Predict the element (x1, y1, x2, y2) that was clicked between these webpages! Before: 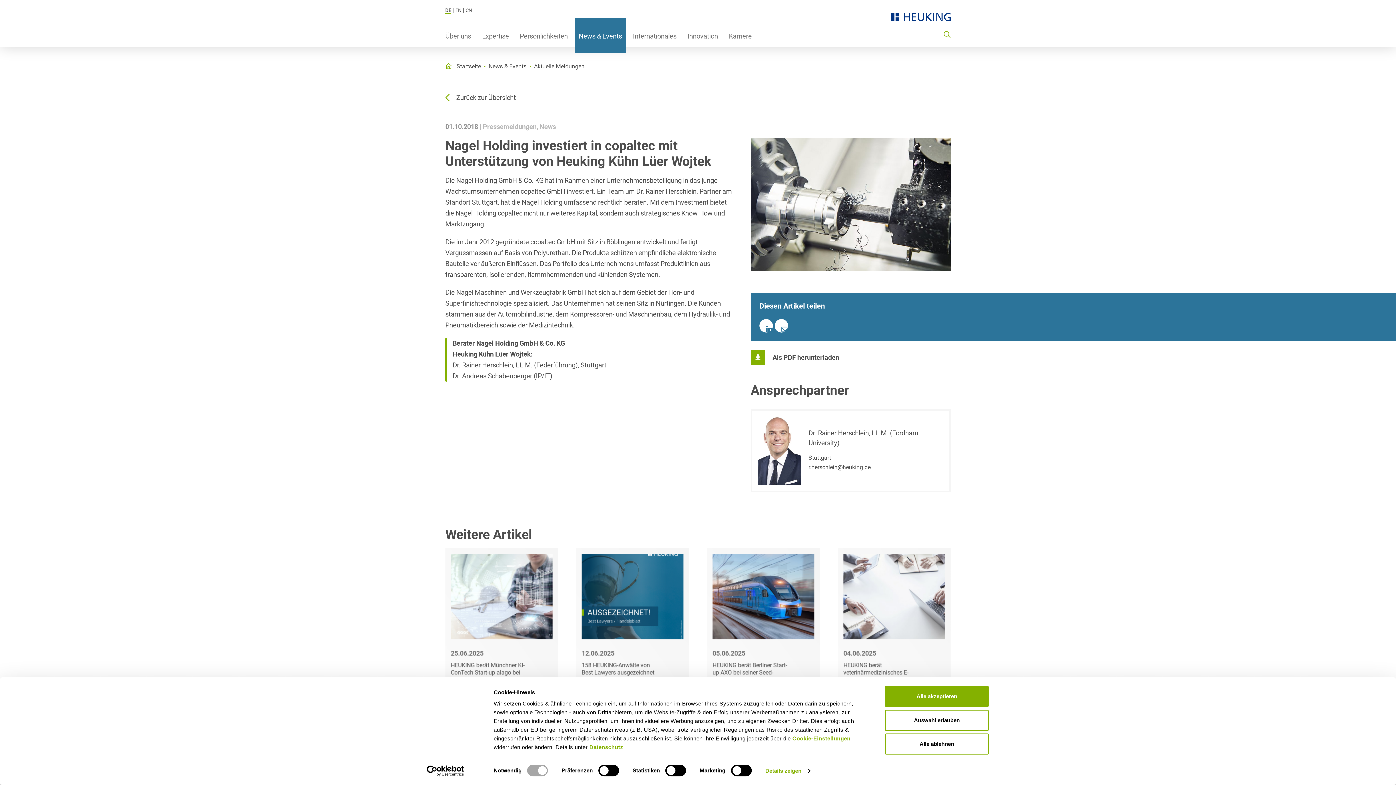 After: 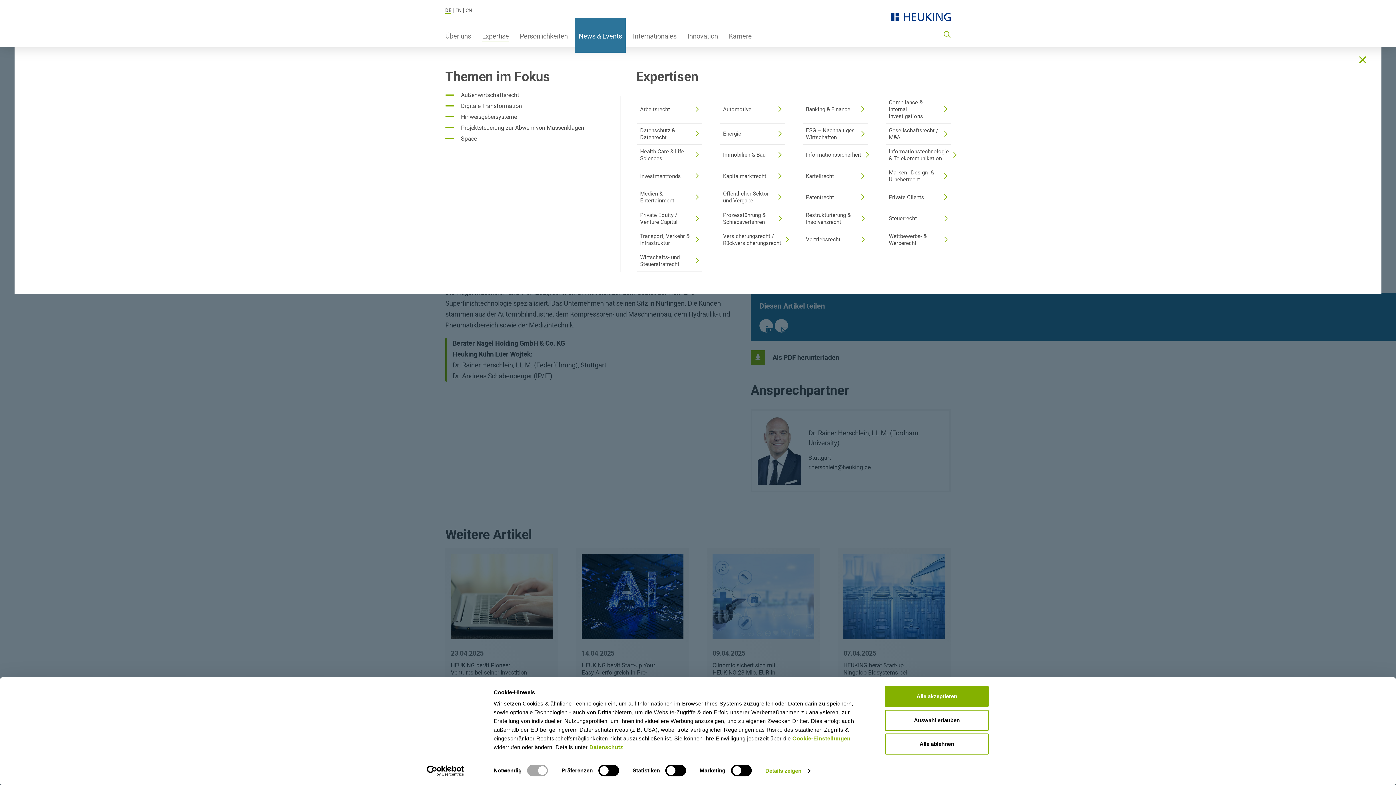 Action: bbox: (478, 18, 512, 52) label: Expertise